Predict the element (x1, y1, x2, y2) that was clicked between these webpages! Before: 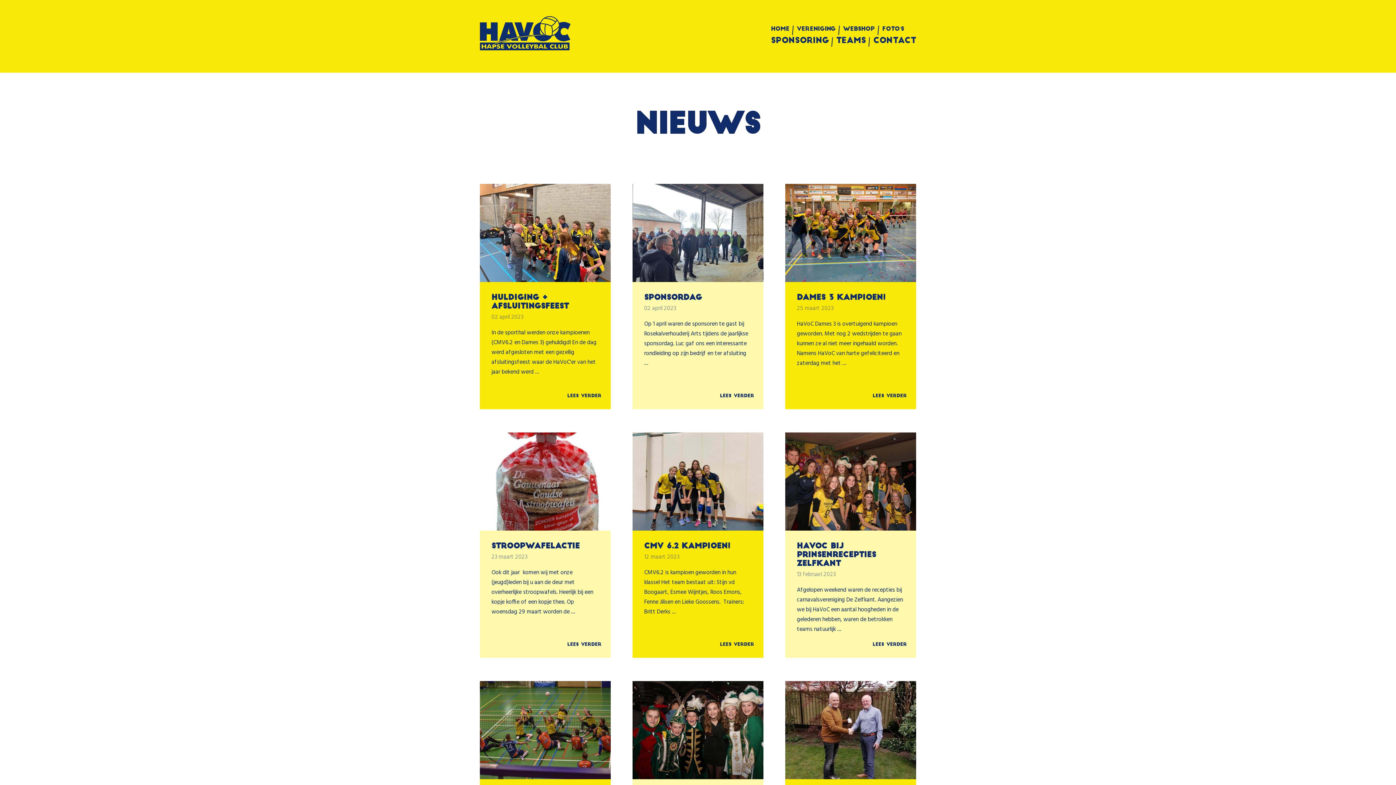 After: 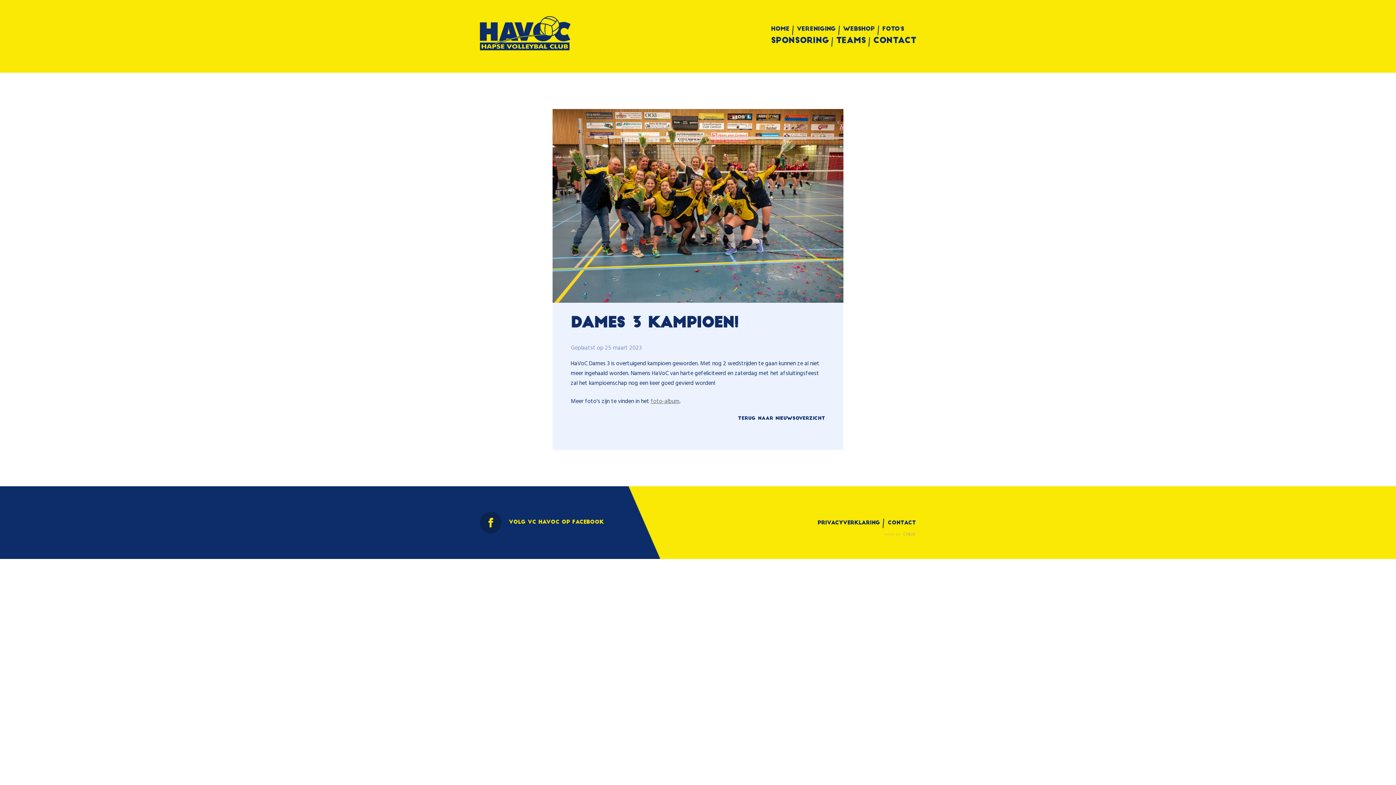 Action: bbox: (797, 294, 885, 301) label: Dames 3 kampioen!